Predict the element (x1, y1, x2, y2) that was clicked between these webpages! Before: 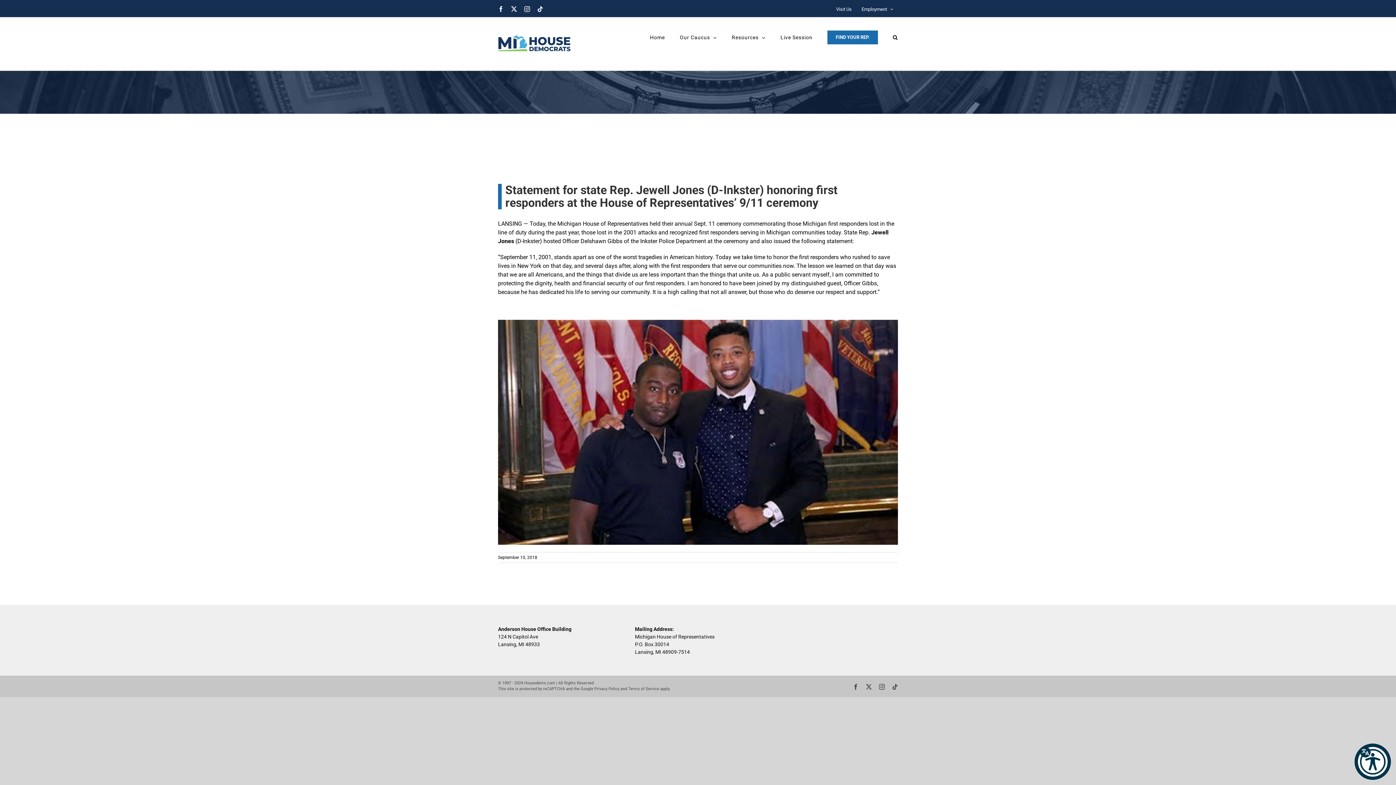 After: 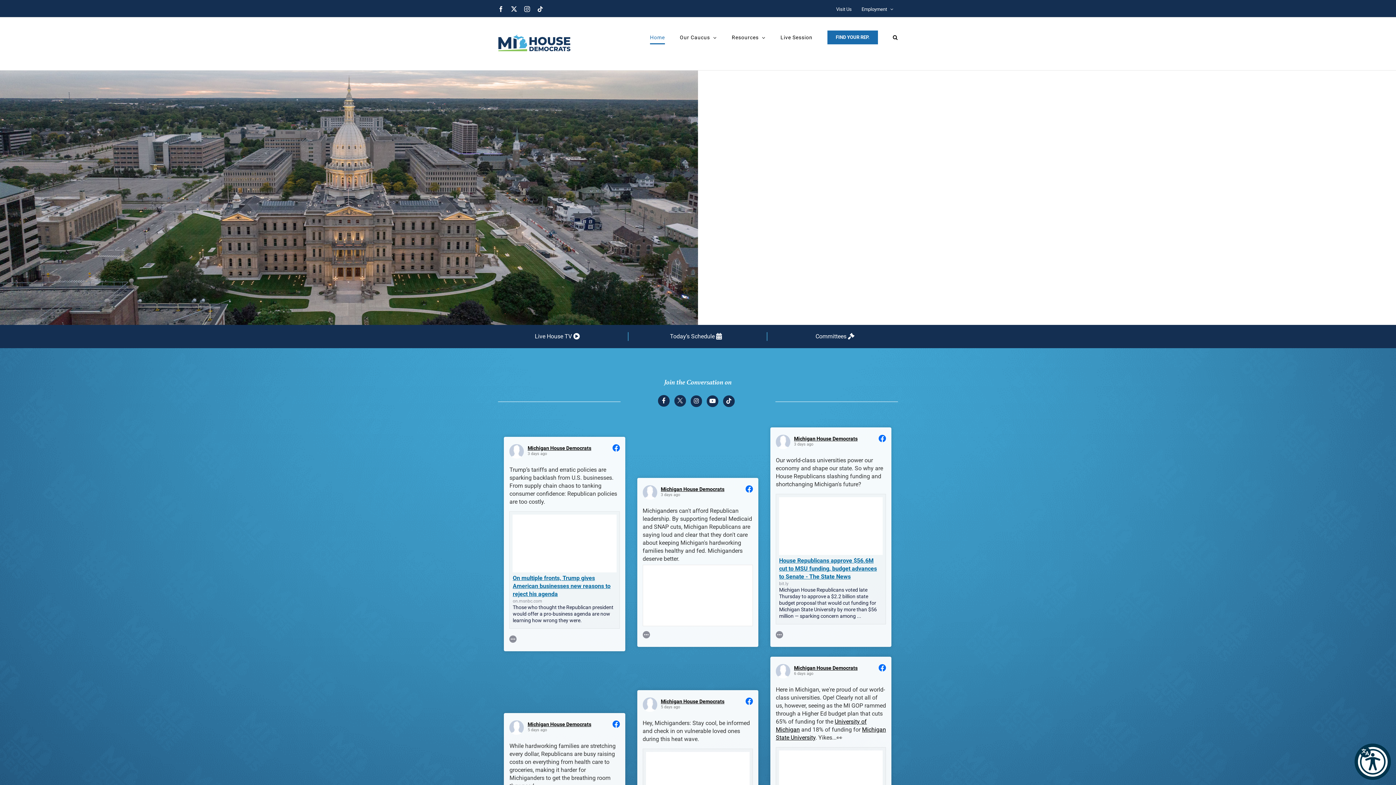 Action: label: Home bbox: (650, 21, 665, 53)